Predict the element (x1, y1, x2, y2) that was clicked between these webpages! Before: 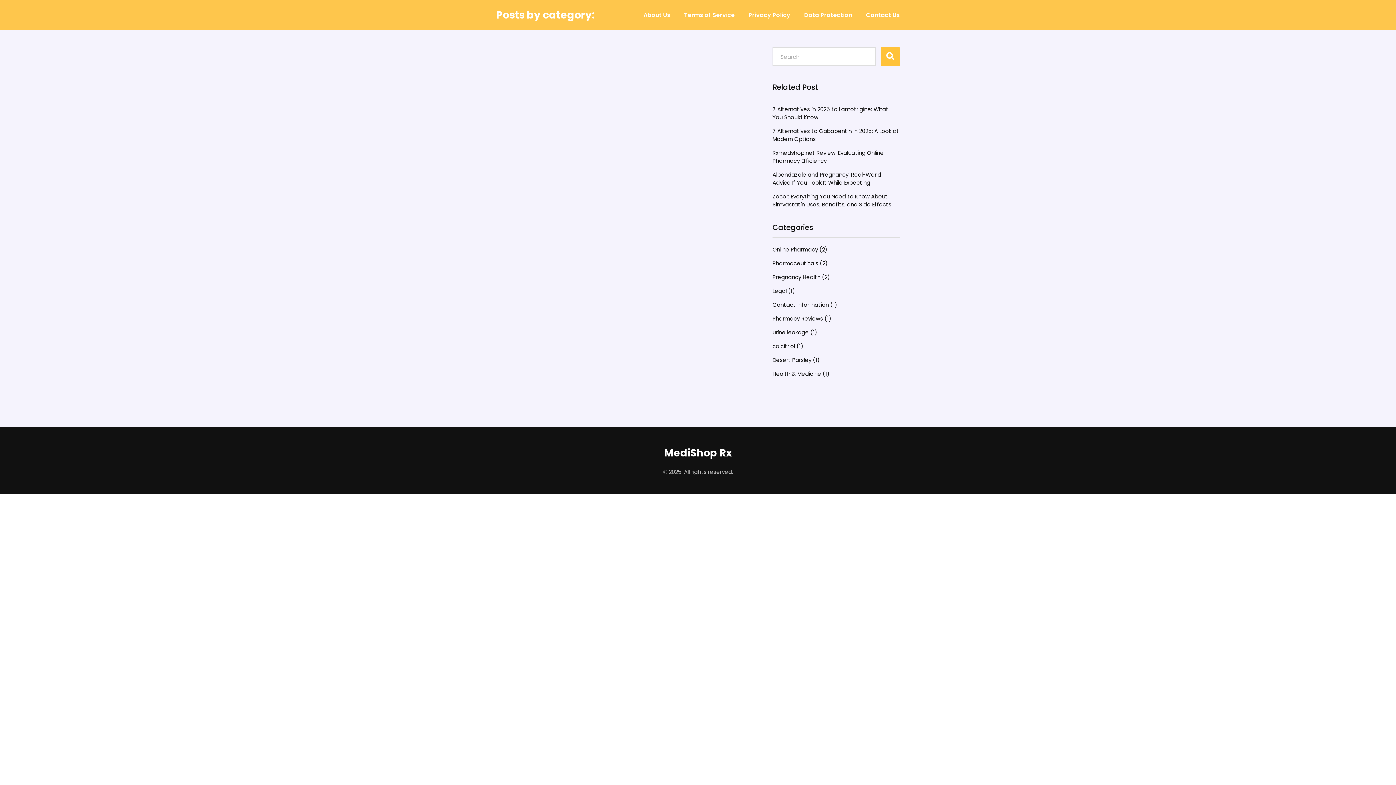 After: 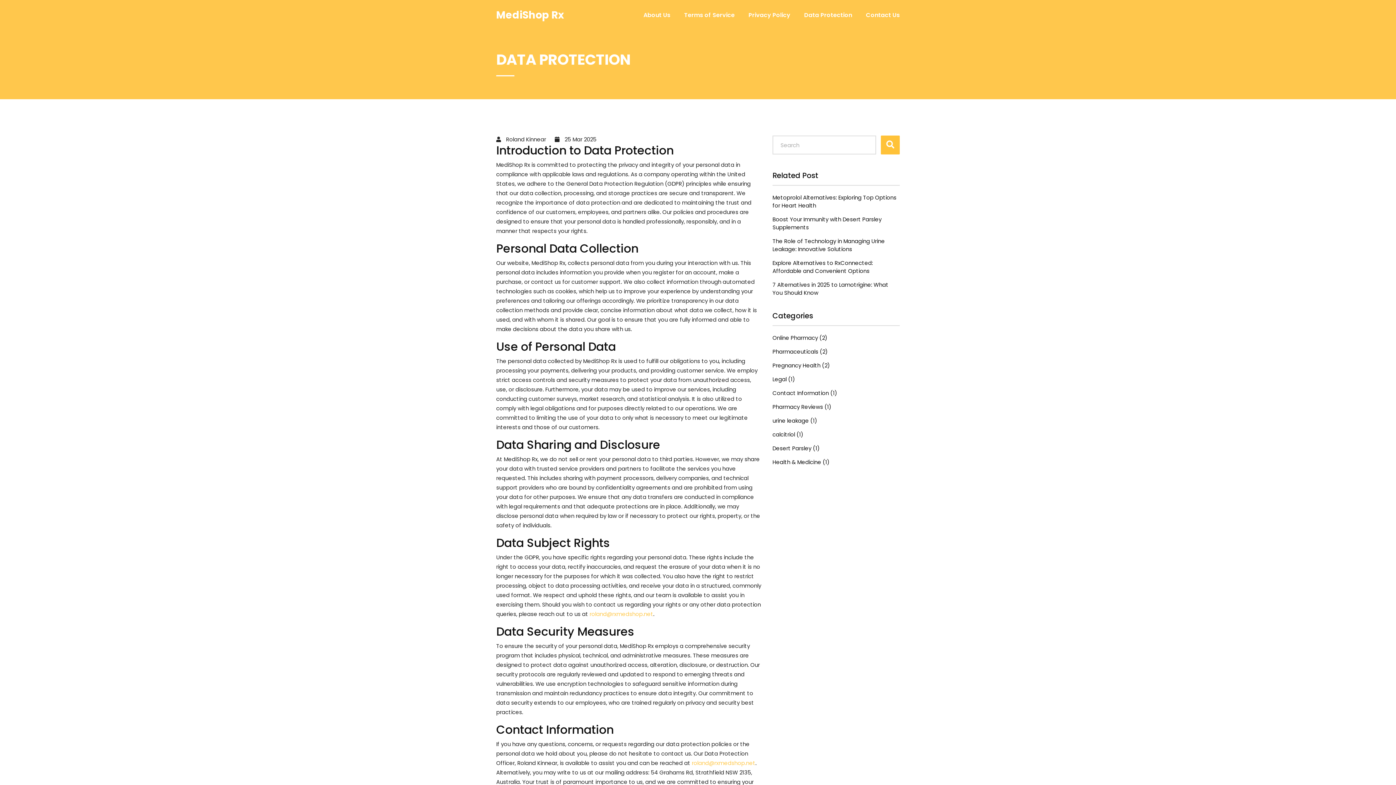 Action: label: Data Protection bbox: (801, 7, 852, 22)